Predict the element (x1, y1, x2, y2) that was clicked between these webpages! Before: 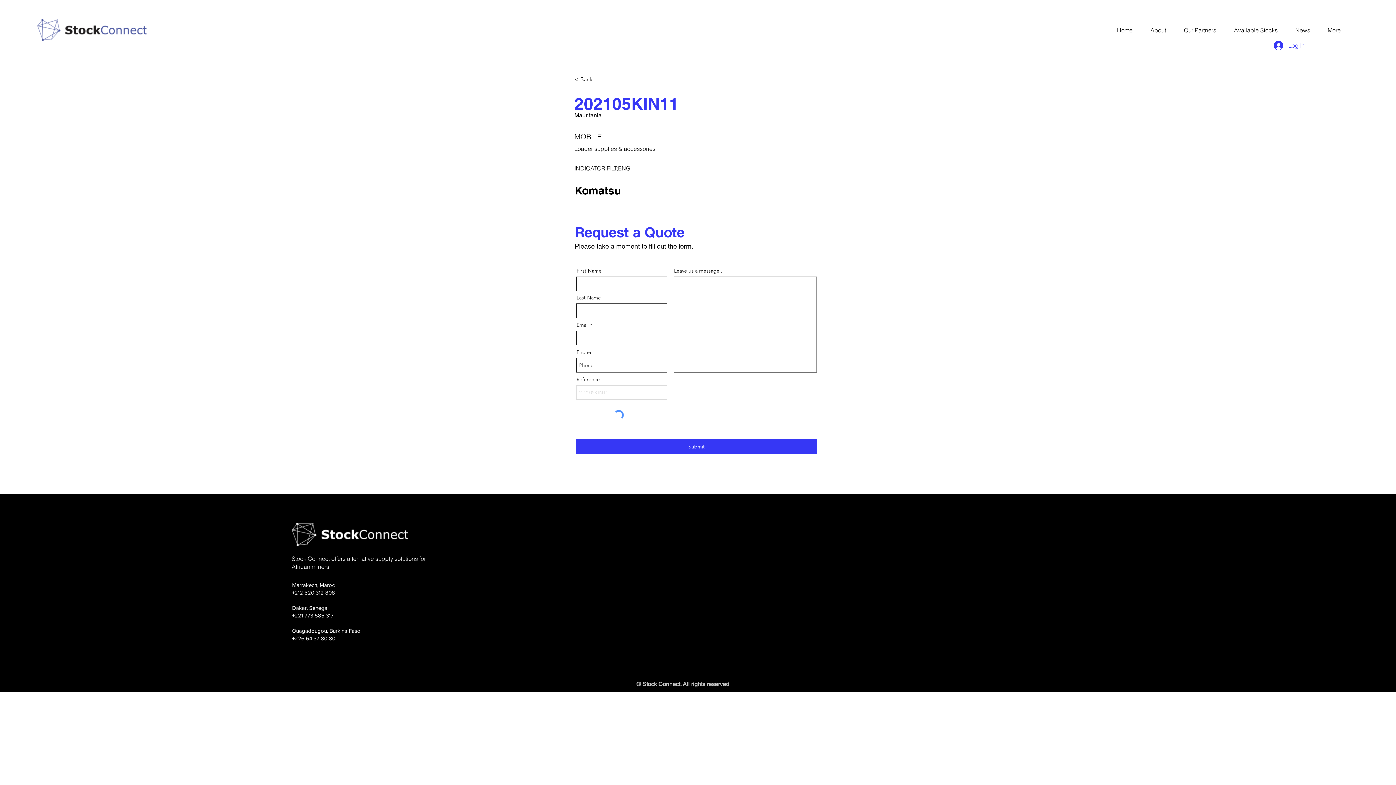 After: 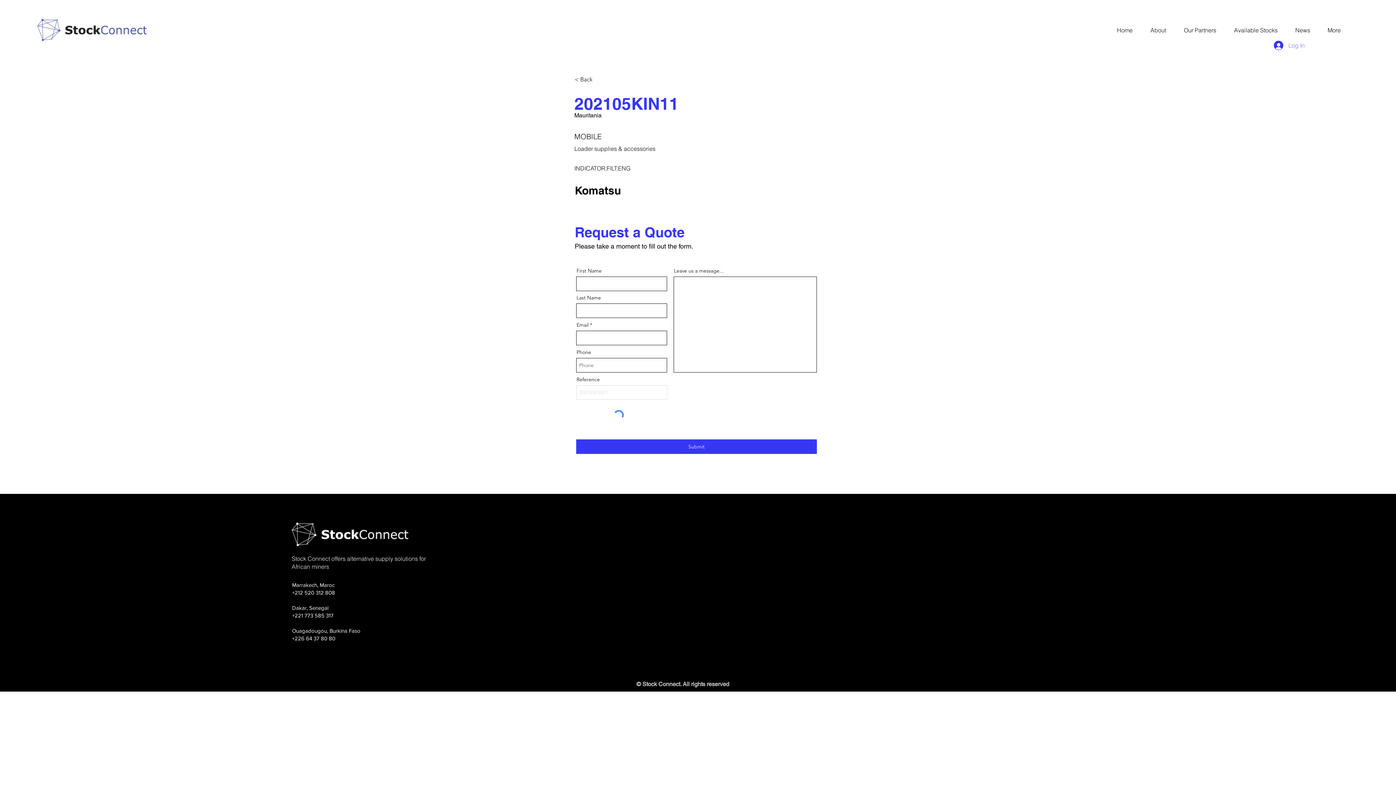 Action: label: Log In bbox: (1269, 38, 1310, 52)